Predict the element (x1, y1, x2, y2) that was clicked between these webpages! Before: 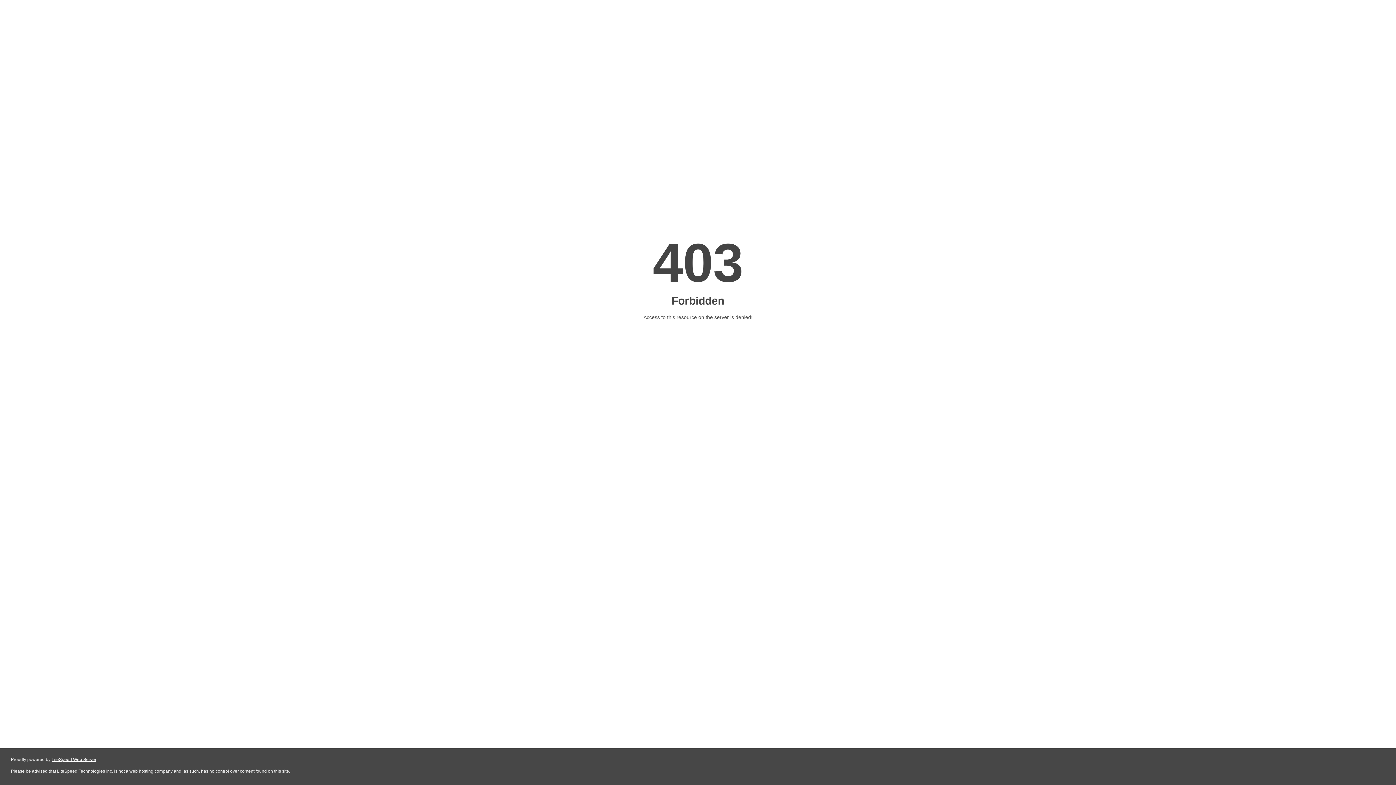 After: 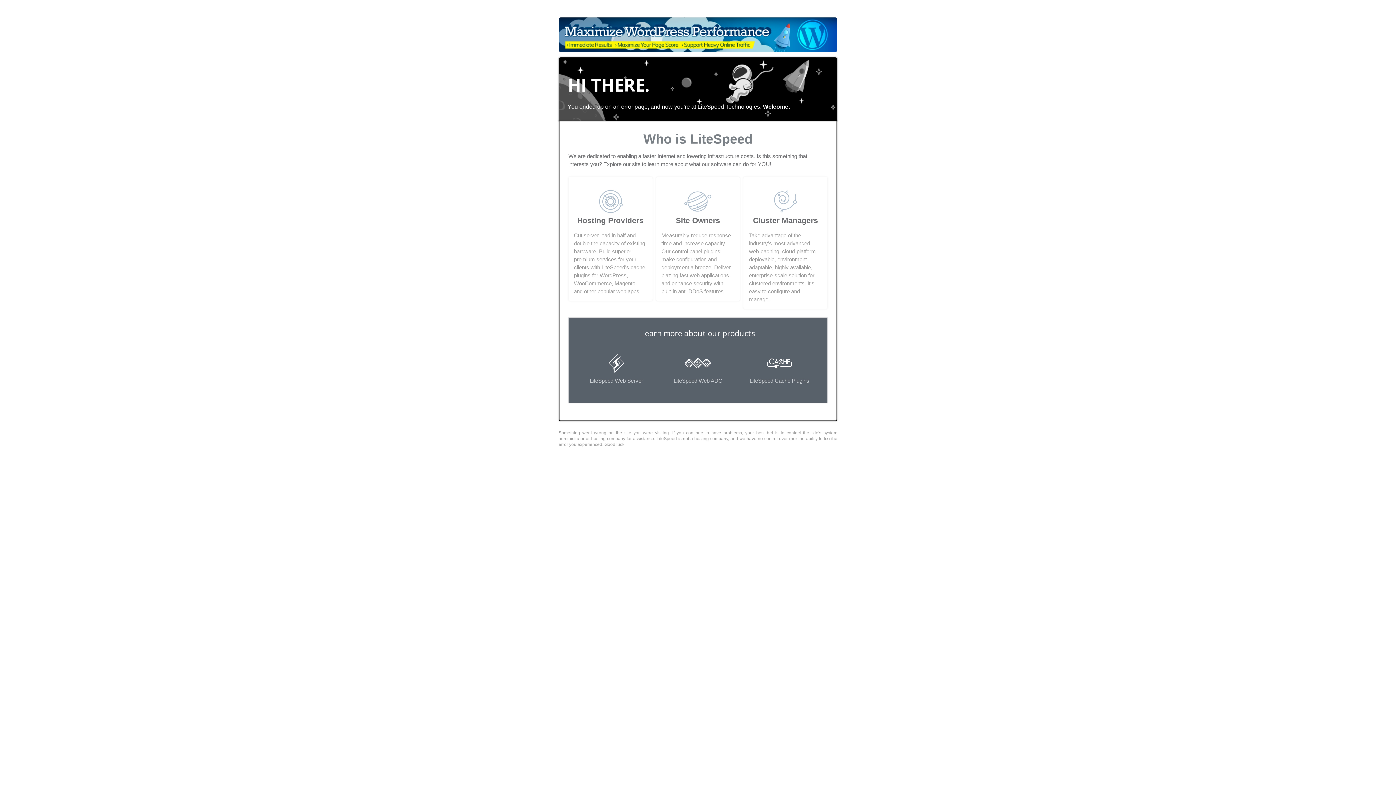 Action: bbox: (51, 757, 96, 762) label: LiteSpeed Web Server